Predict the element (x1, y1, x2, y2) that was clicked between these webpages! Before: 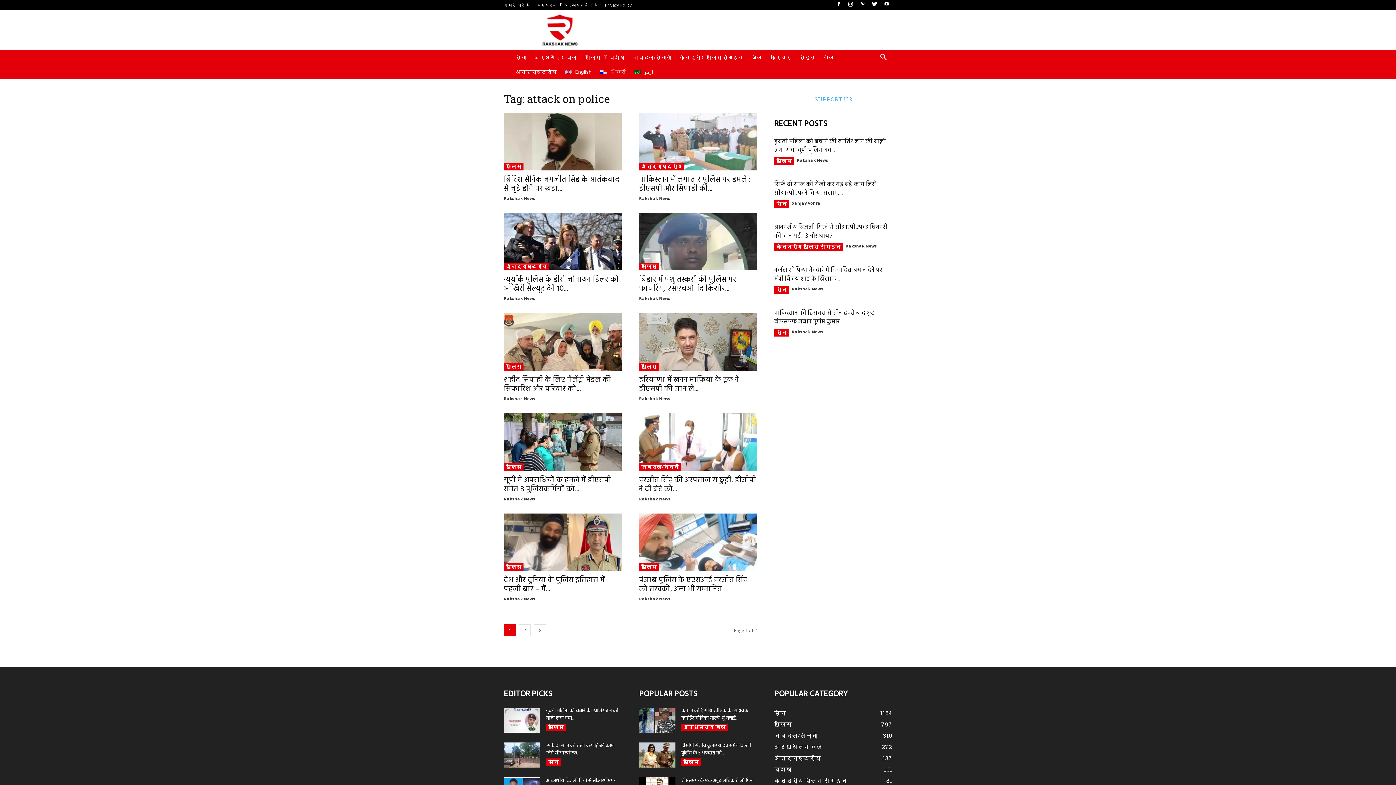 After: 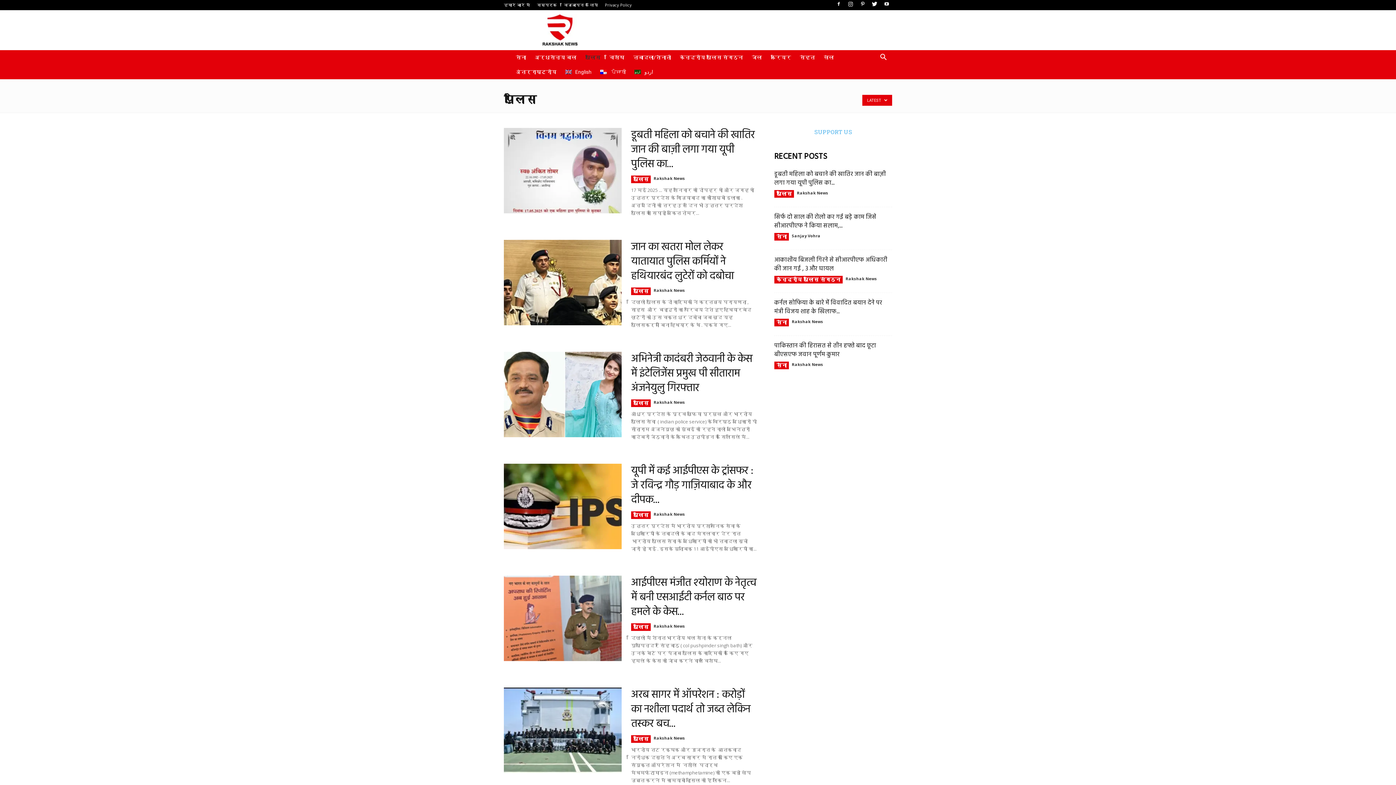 Action: label: पुलिस bbox: (504, 463, 523, 471)